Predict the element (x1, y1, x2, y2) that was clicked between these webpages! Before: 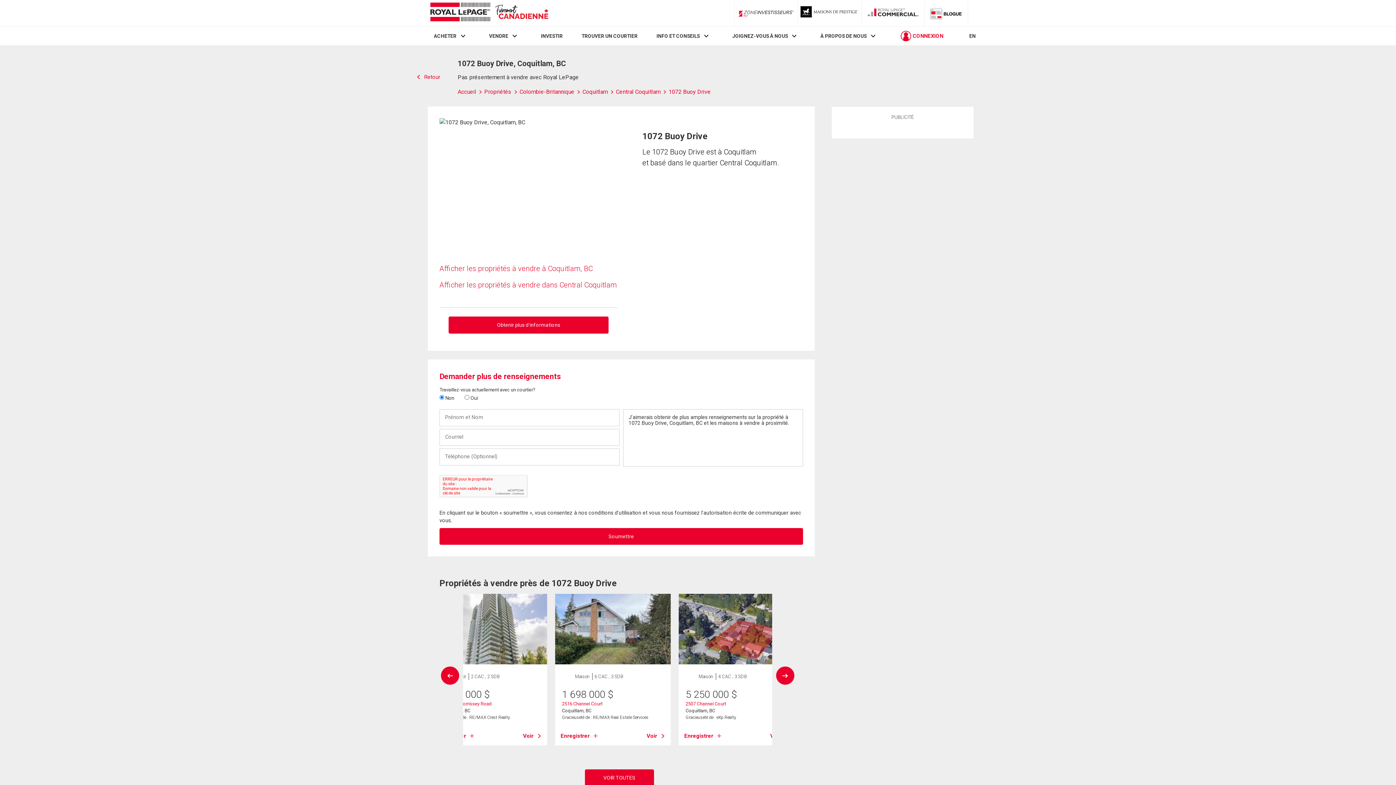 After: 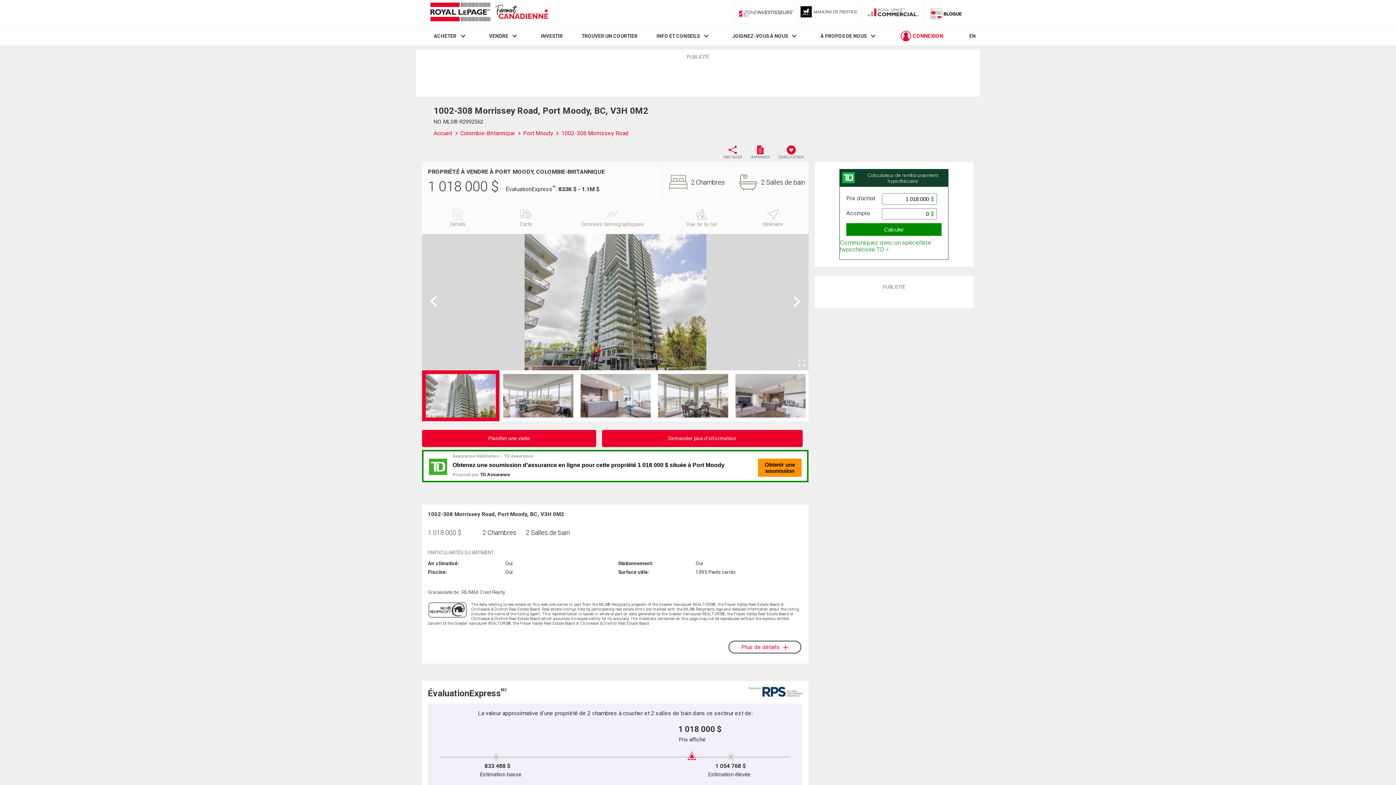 Action: label: Voir bbox: (523, 732, 541, 740)